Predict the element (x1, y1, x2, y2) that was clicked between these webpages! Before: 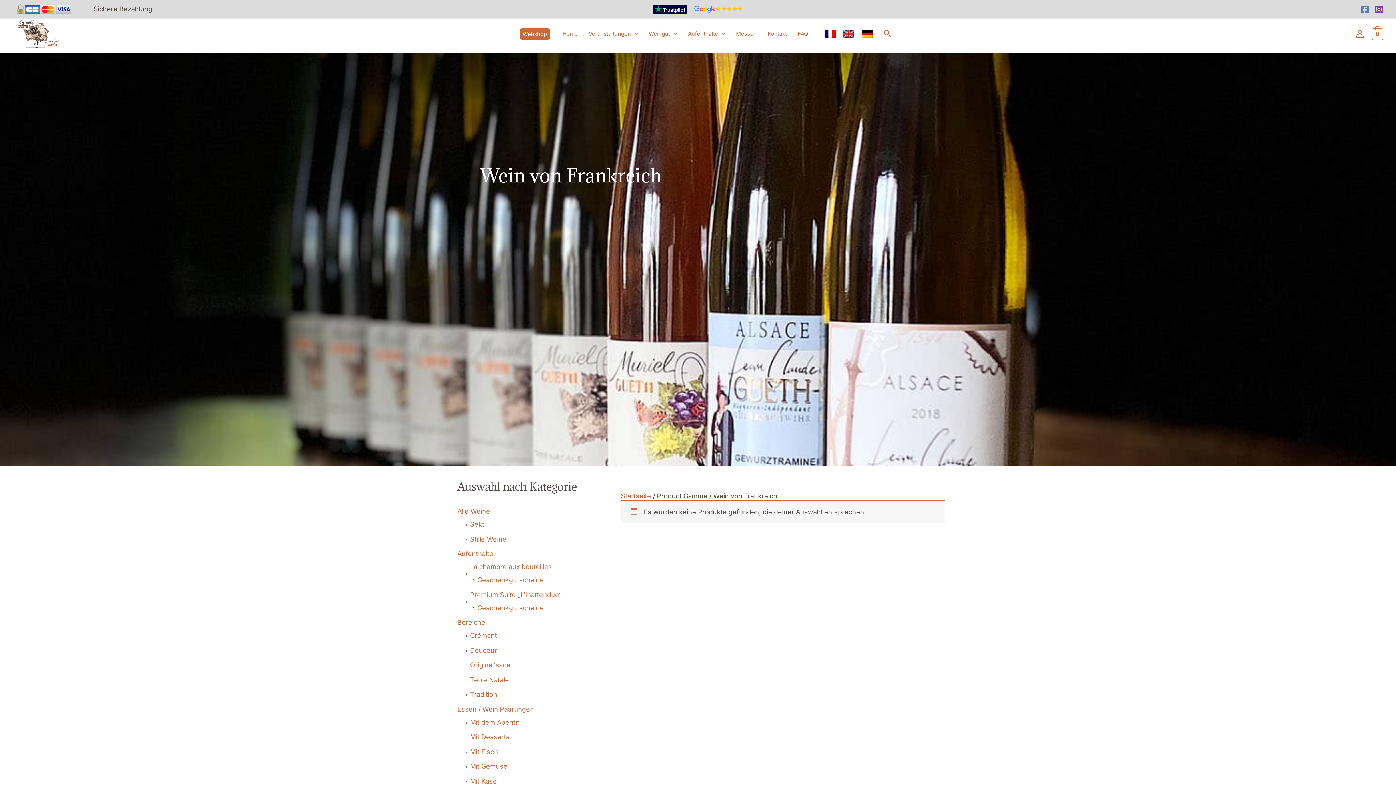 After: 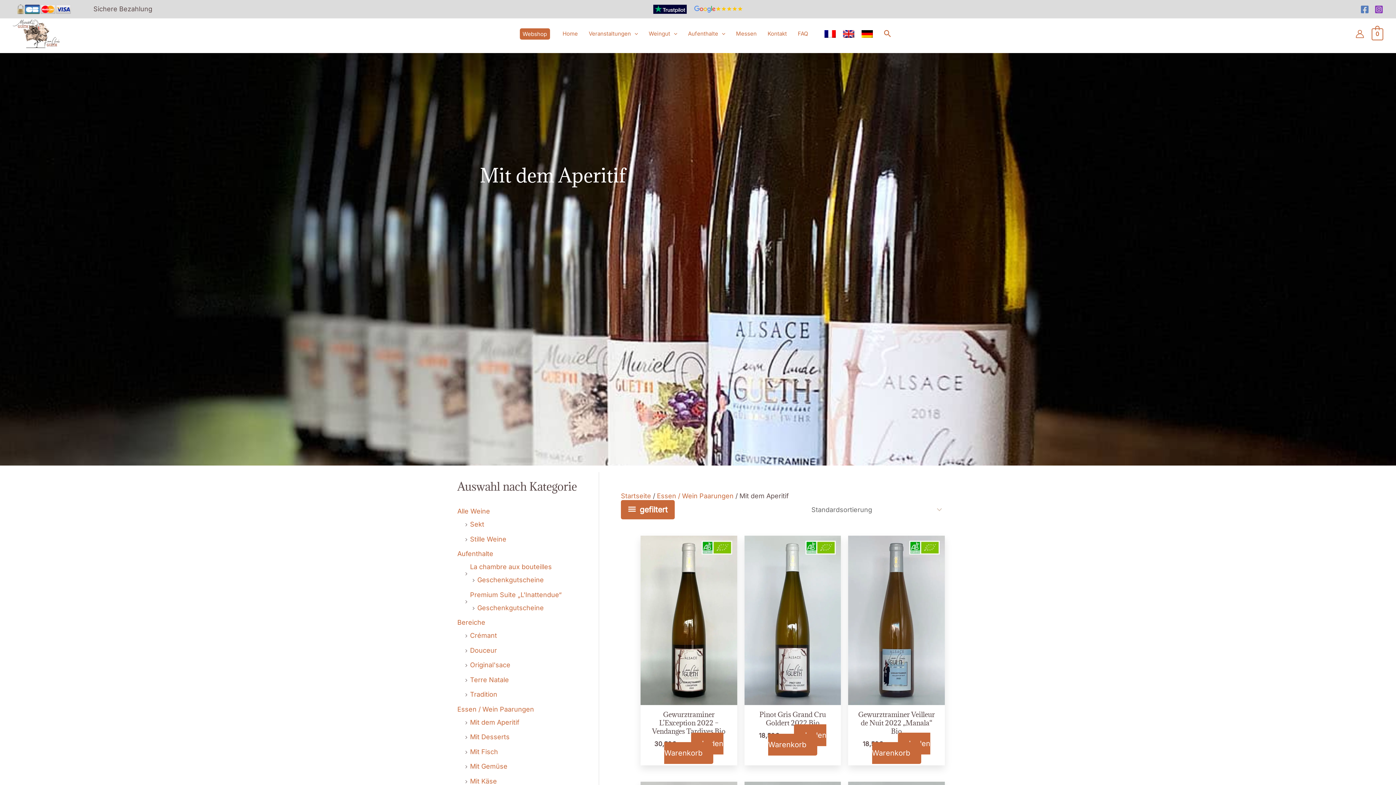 Action: label: Mit dem Aperitif bbox: (470, 718, 519, 726)